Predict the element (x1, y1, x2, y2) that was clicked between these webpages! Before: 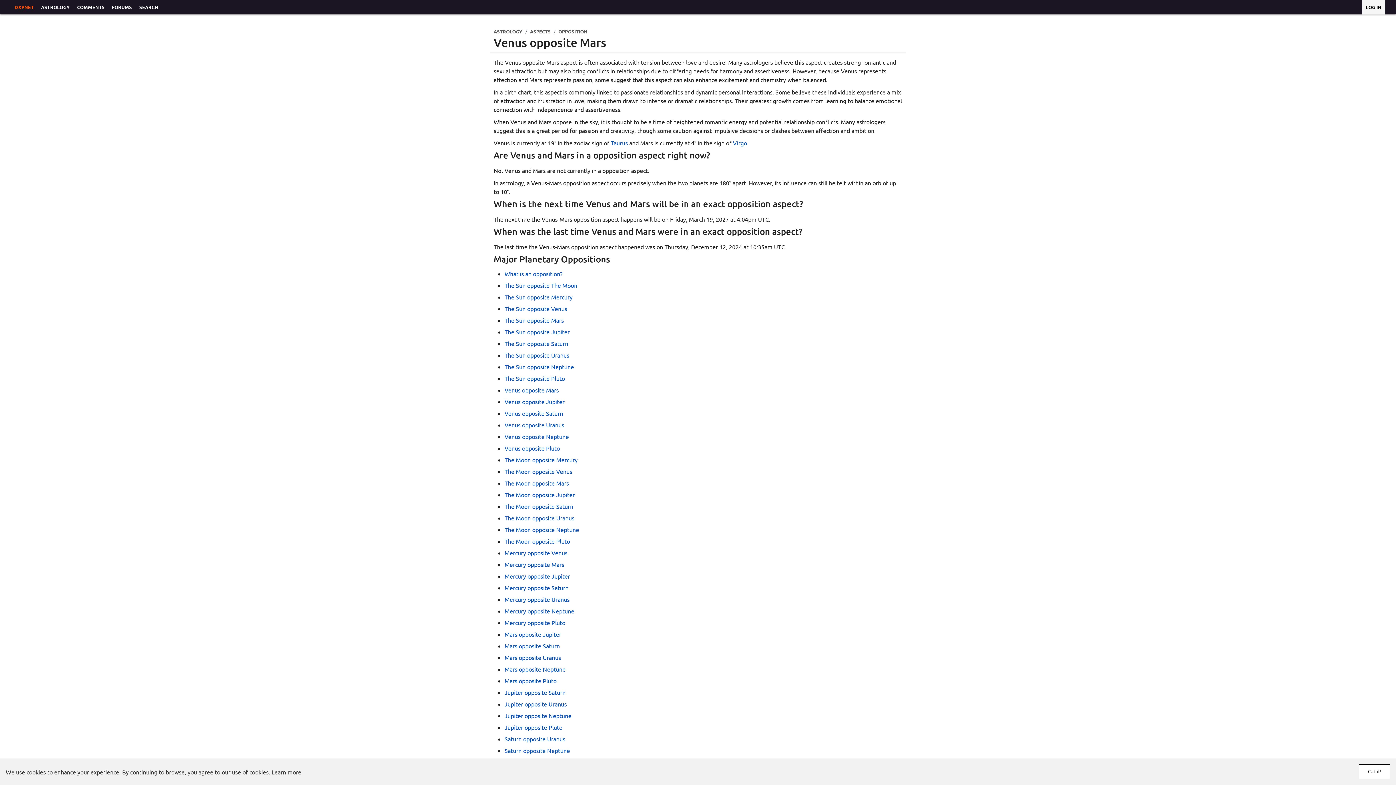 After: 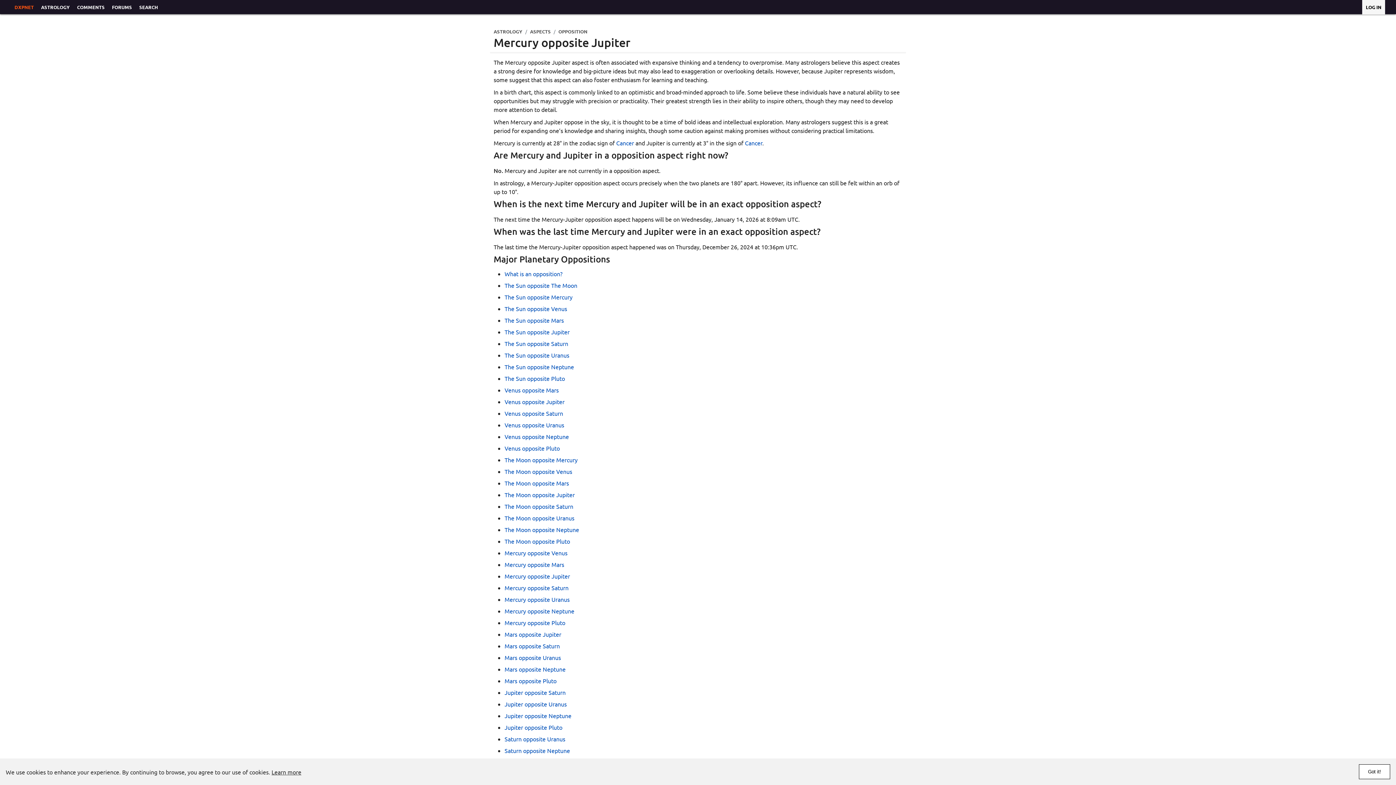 Action: label: Mercury opposite Jupiter bbox: (504, 572, 570, 580)